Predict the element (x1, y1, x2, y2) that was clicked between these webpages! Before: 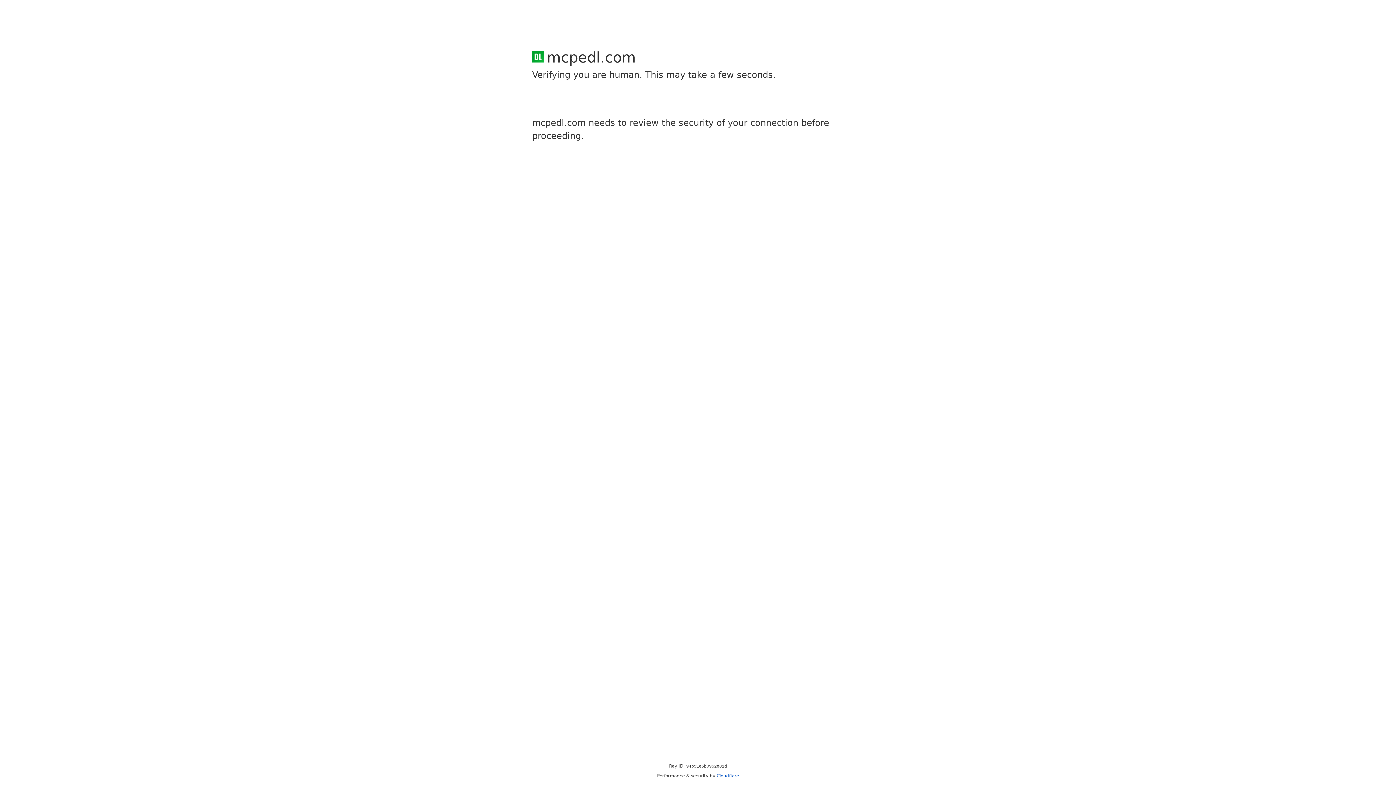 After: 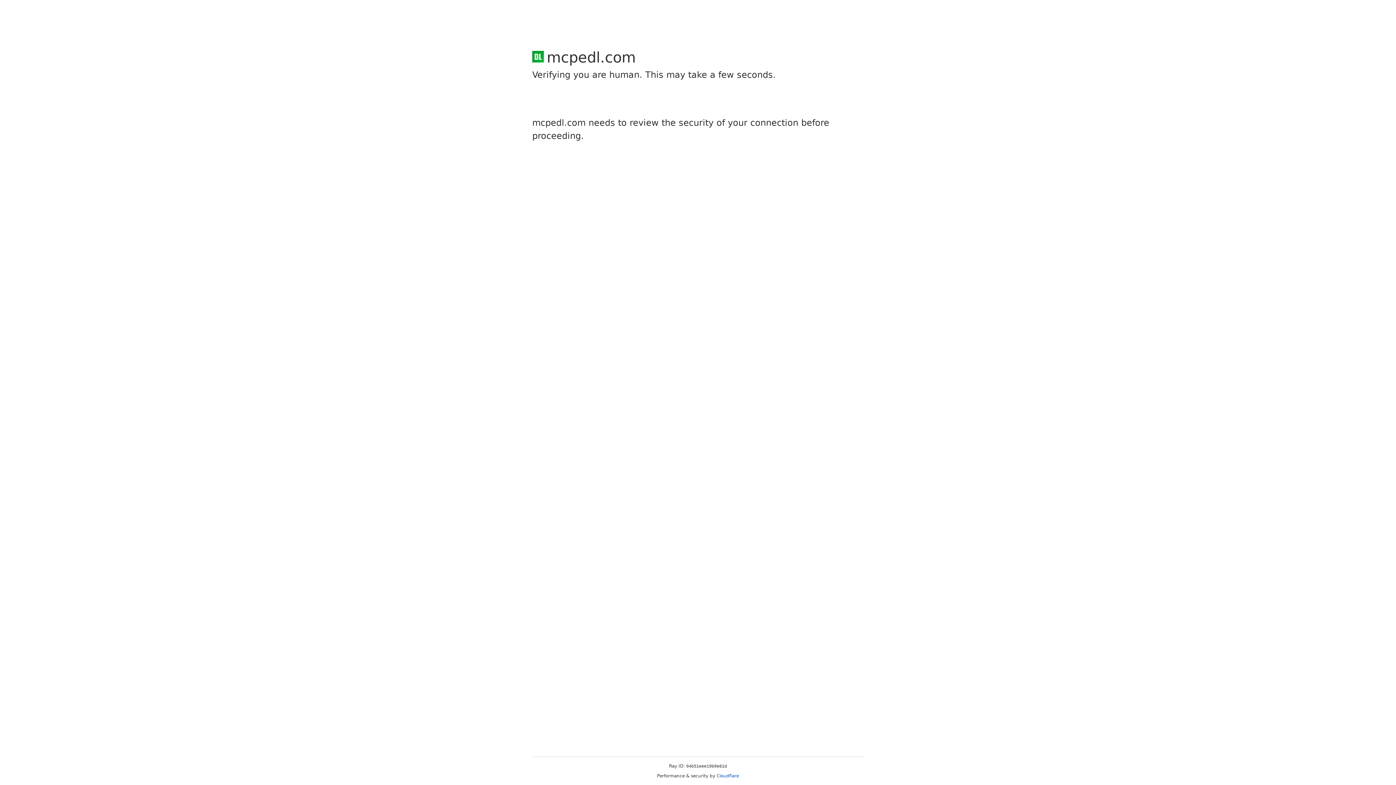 Action: bbox: (716, 773, 739, 778) label: Cloudflare